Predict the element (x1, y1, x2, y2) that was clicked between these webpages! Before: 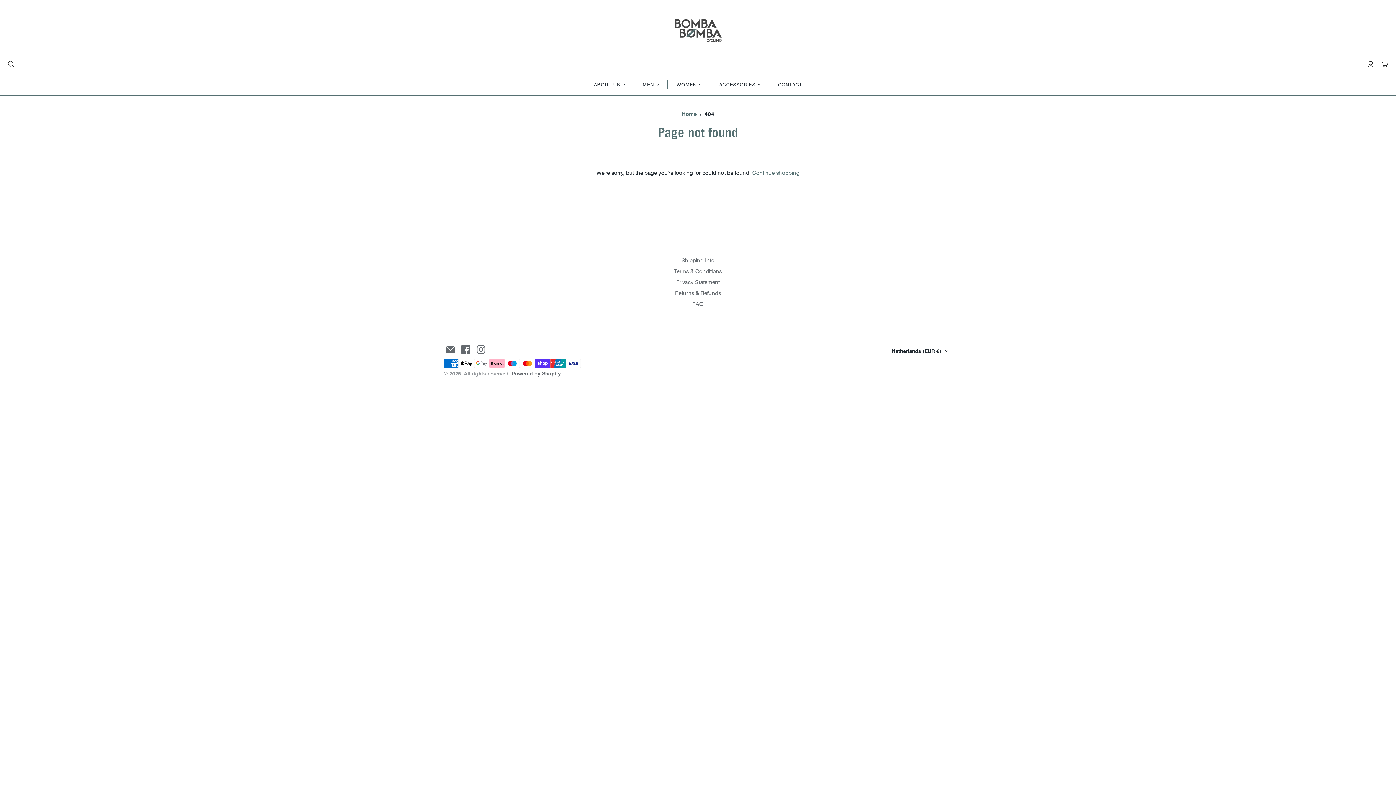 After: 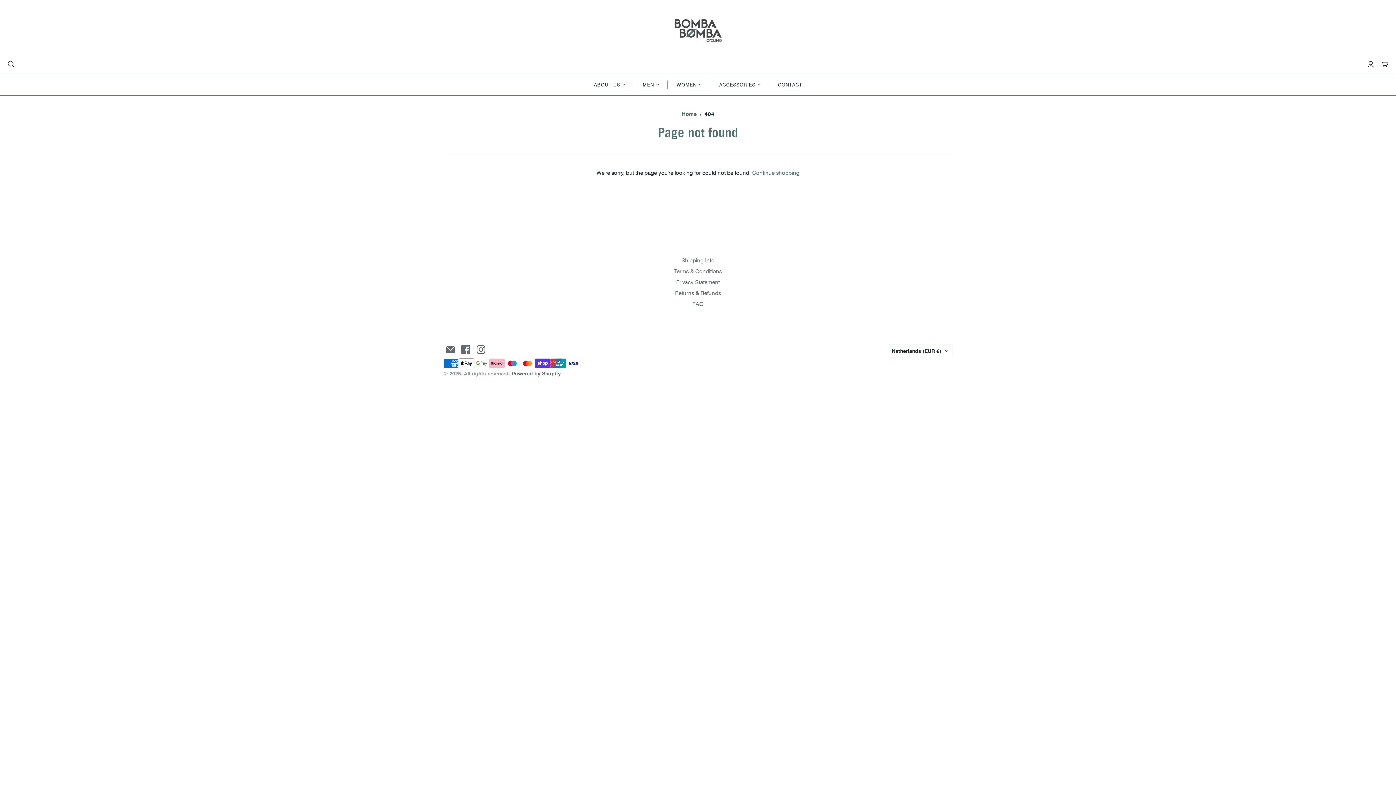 Action: bbox: (476, 345, 485, 354) label: Instagram